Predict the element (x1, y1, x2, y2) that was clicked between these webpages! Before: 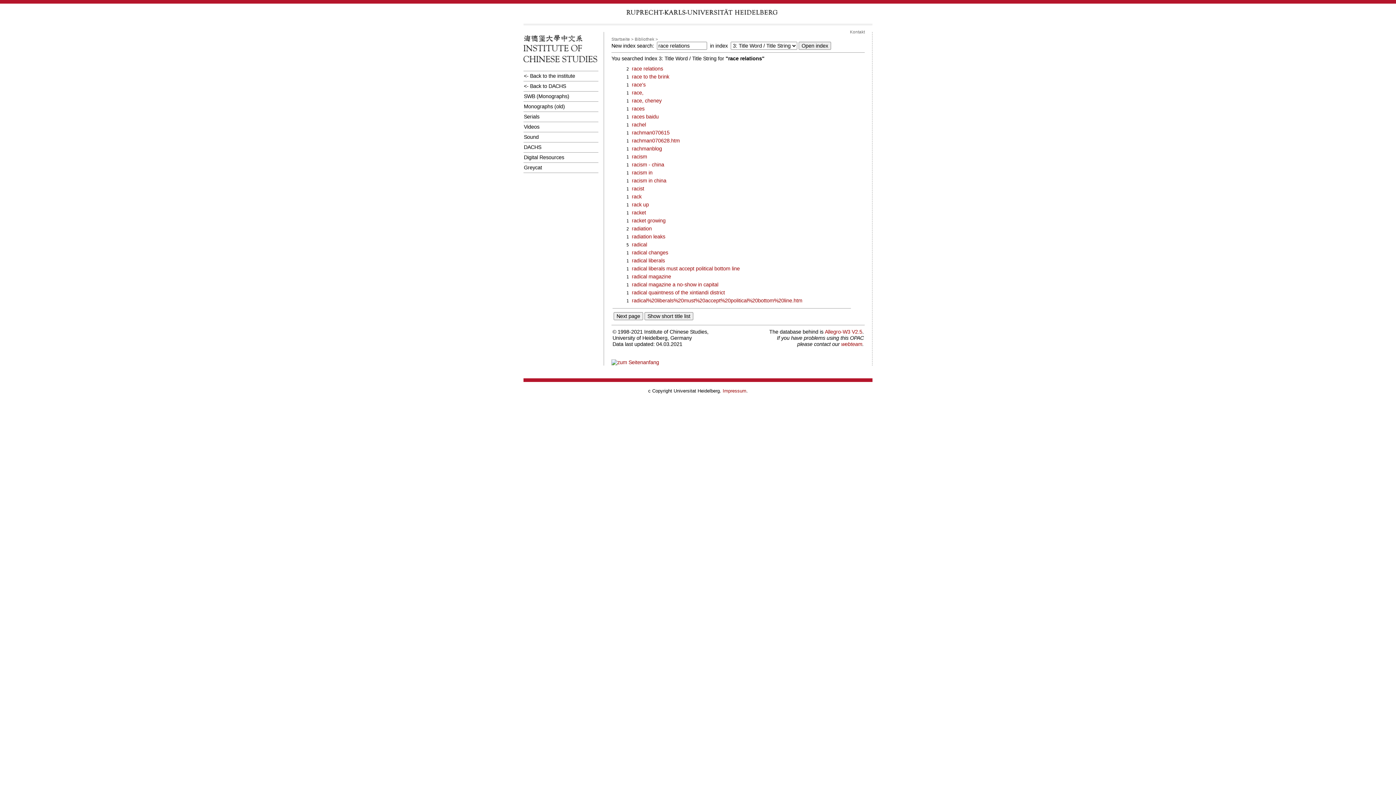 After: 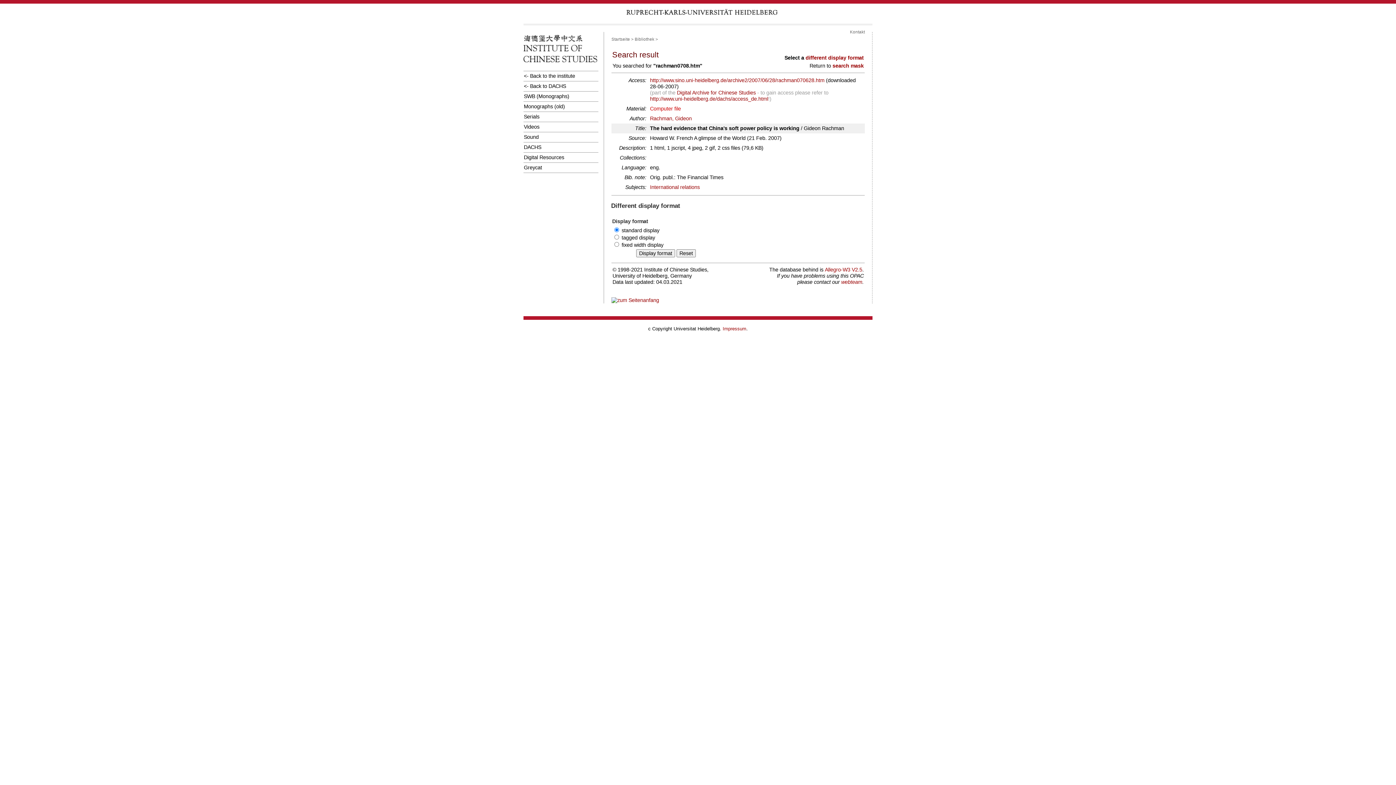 Action: label: rachman070628.htm bbox: (632, 137, 680, 143)